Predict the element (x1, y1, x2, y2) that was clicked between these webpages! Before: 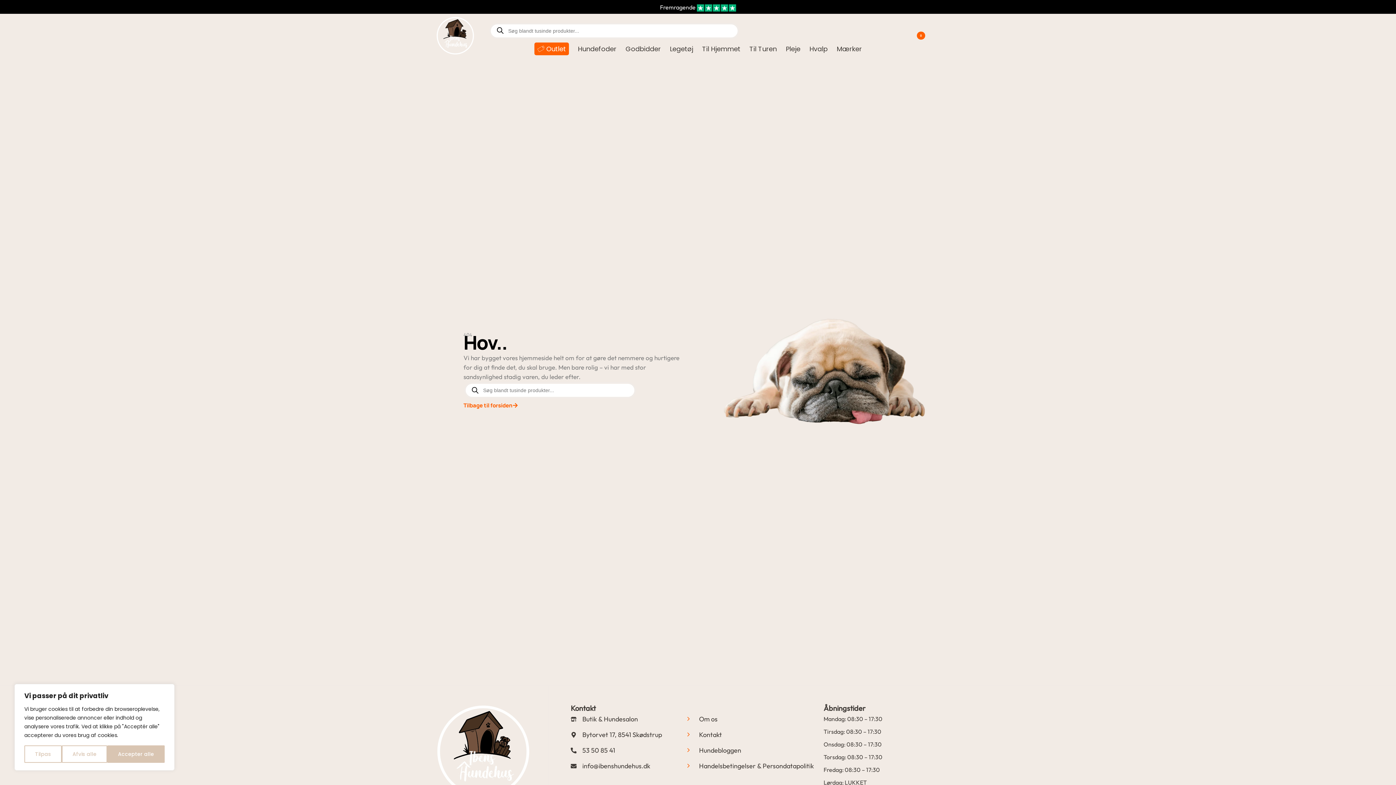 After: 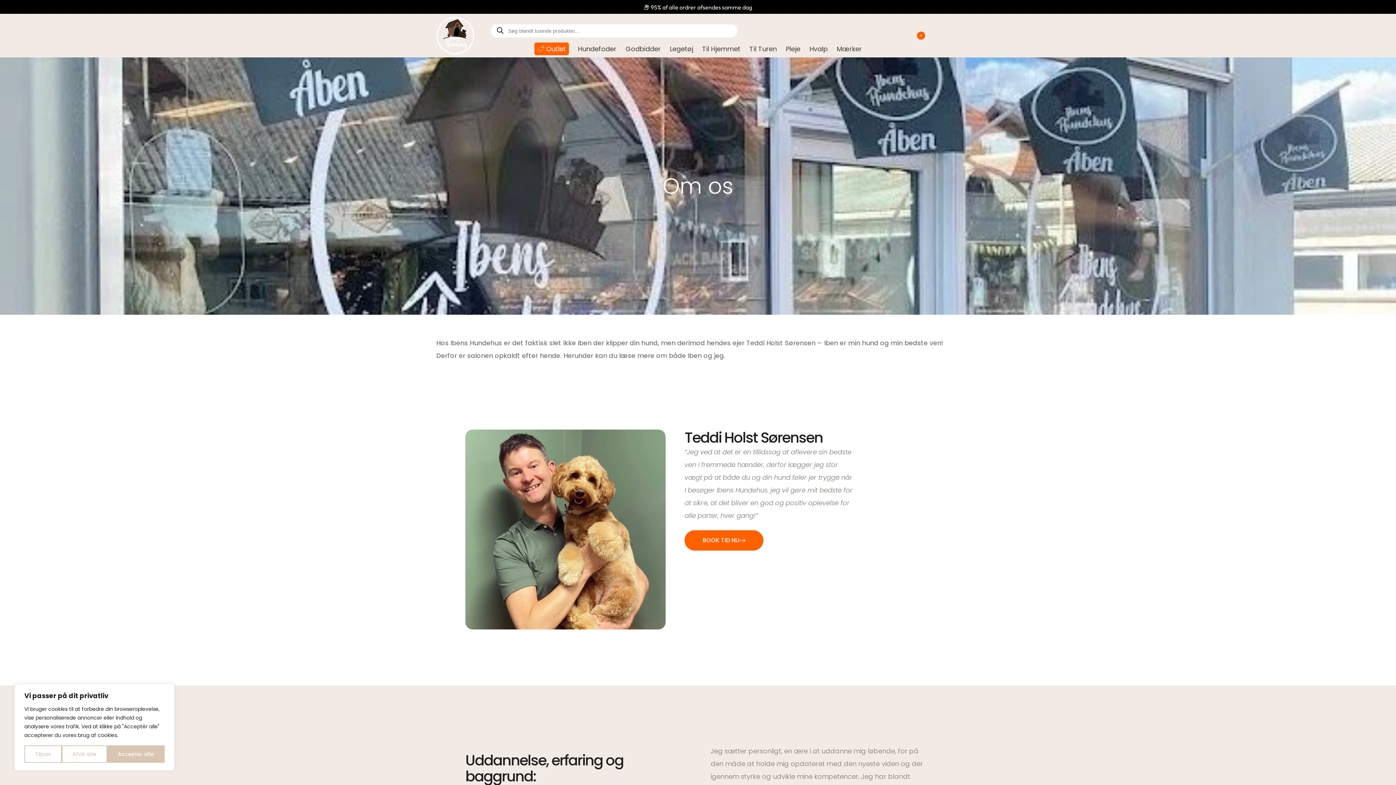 Action: bbox: (687, 713, 823, 725) label: Om os